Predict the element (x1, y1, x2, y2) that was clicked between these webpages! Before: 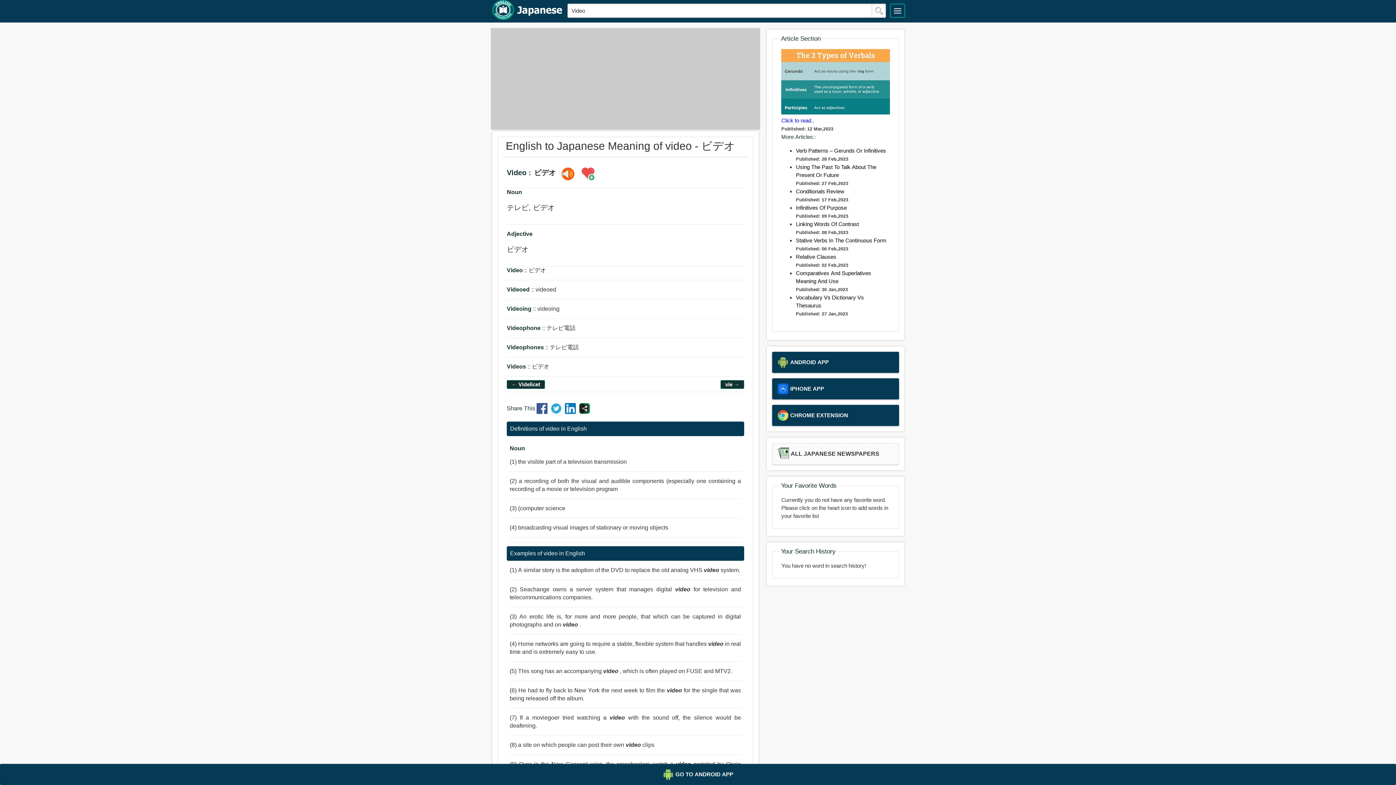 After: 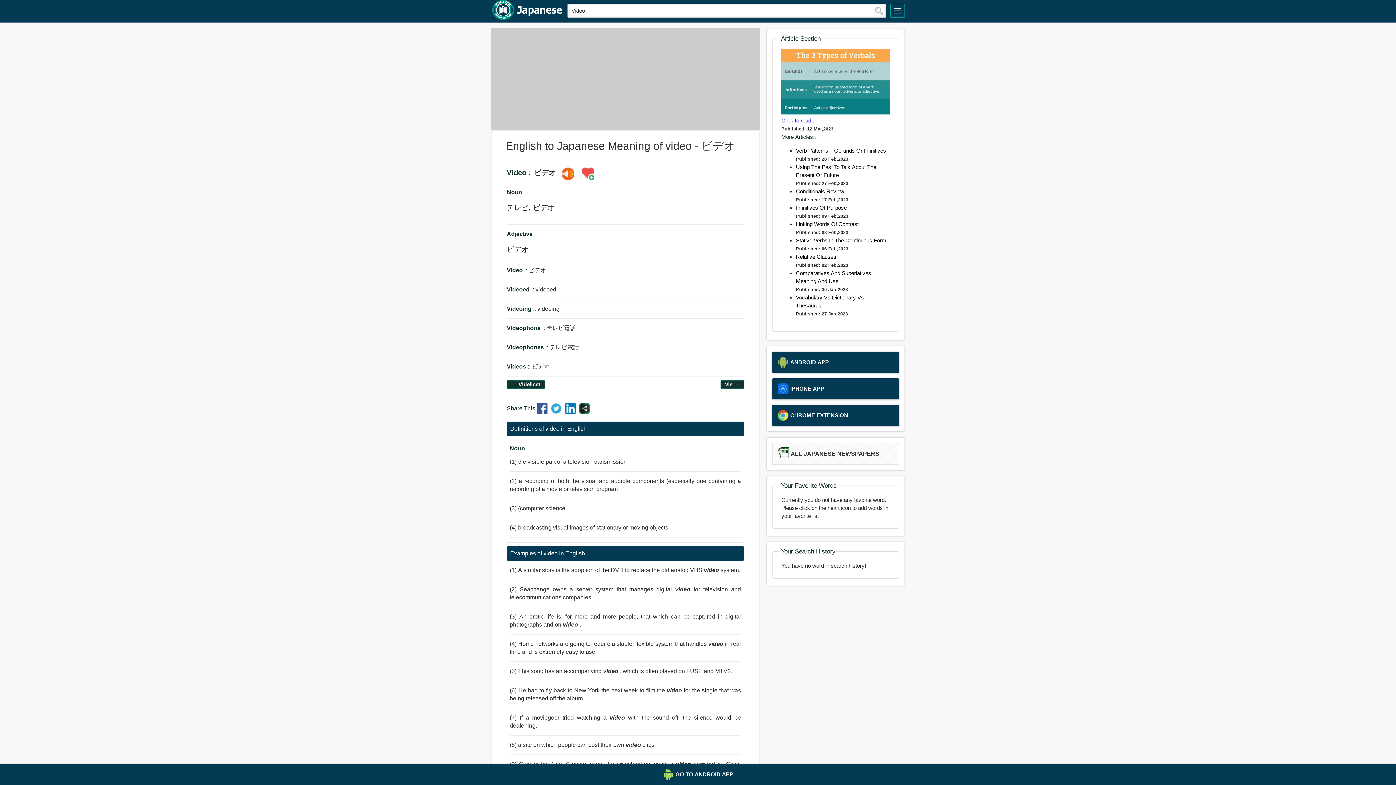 Action: label: Stative Verbs In The Continuous Form bbox: (796, 237, 886, 243)